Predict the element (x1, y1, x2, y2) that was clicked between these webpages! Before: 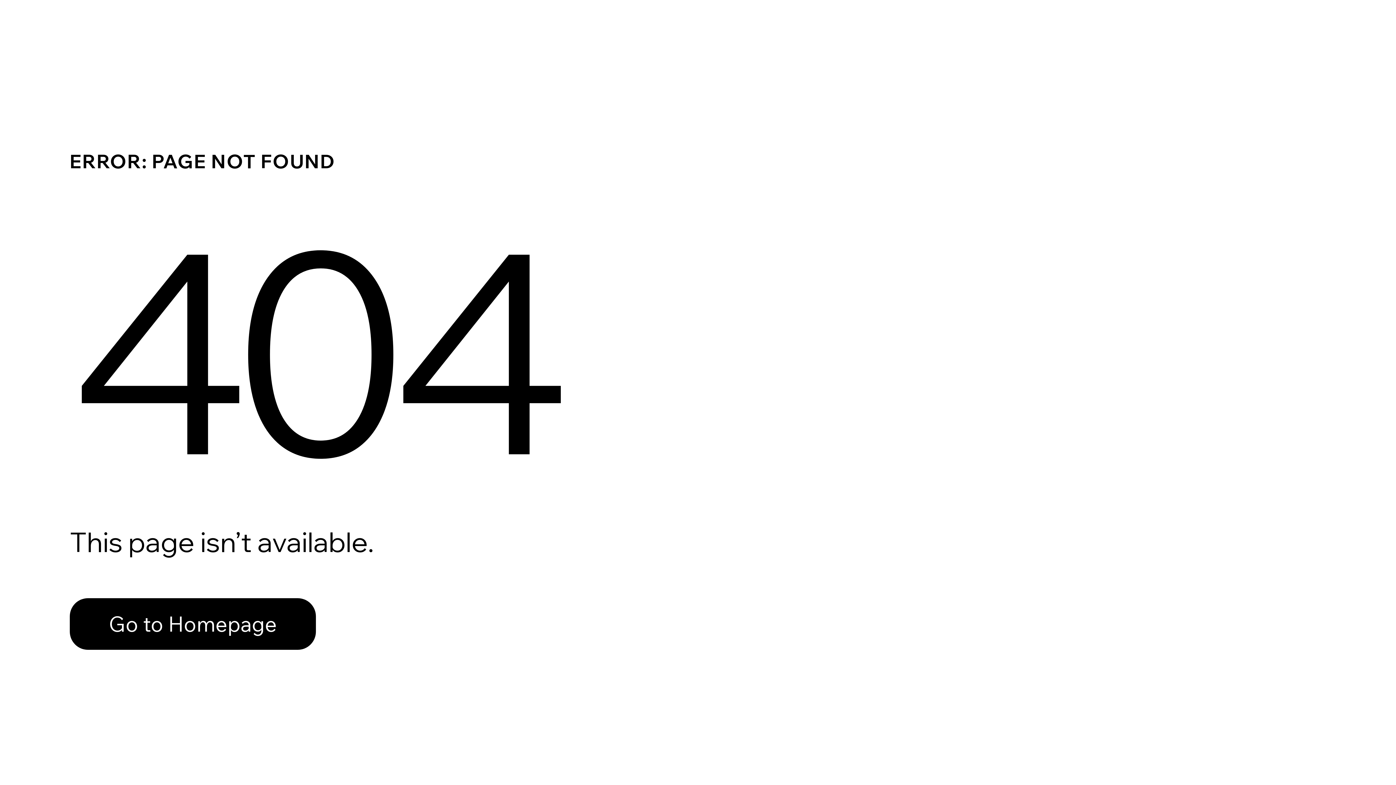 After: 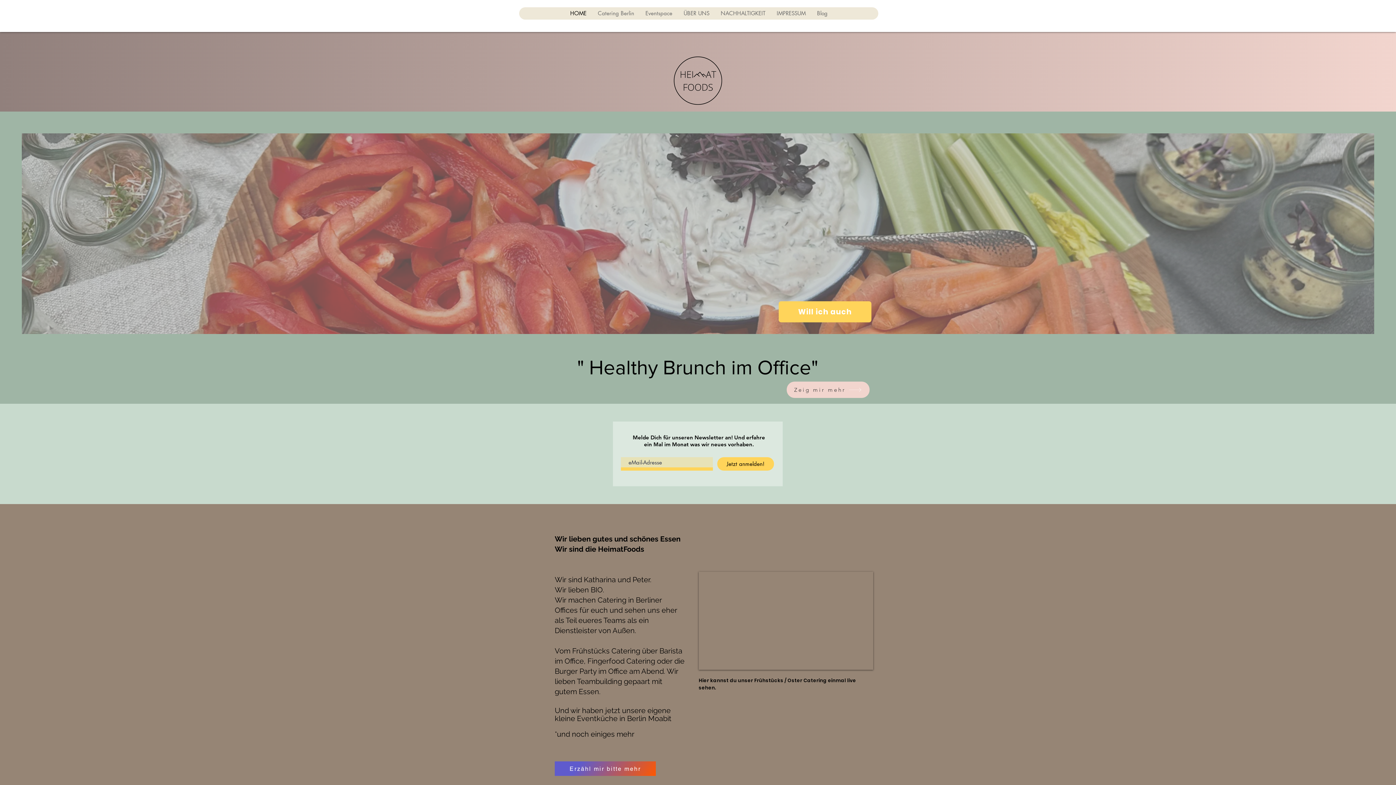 Action: label: Go to Homepage bbox: (69, 598, 316, 650)